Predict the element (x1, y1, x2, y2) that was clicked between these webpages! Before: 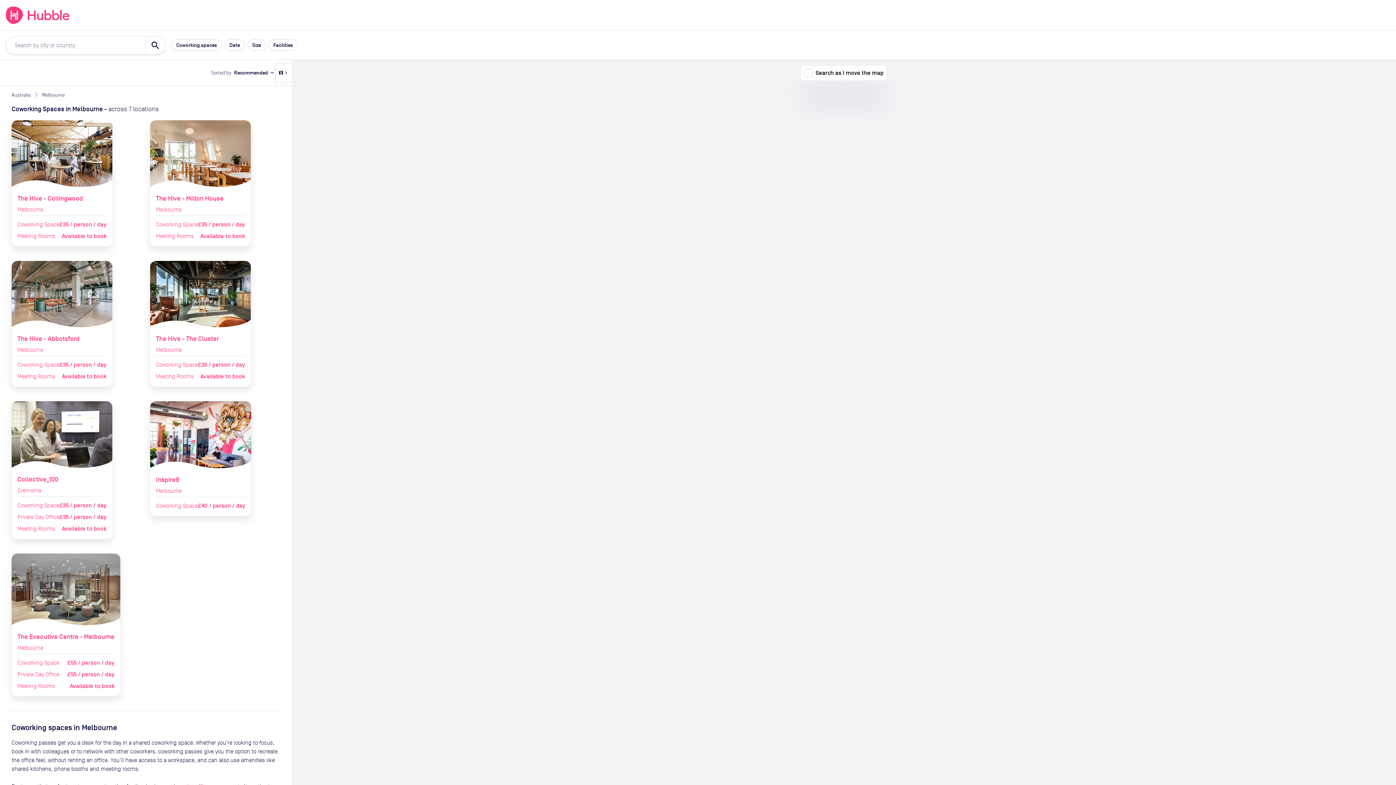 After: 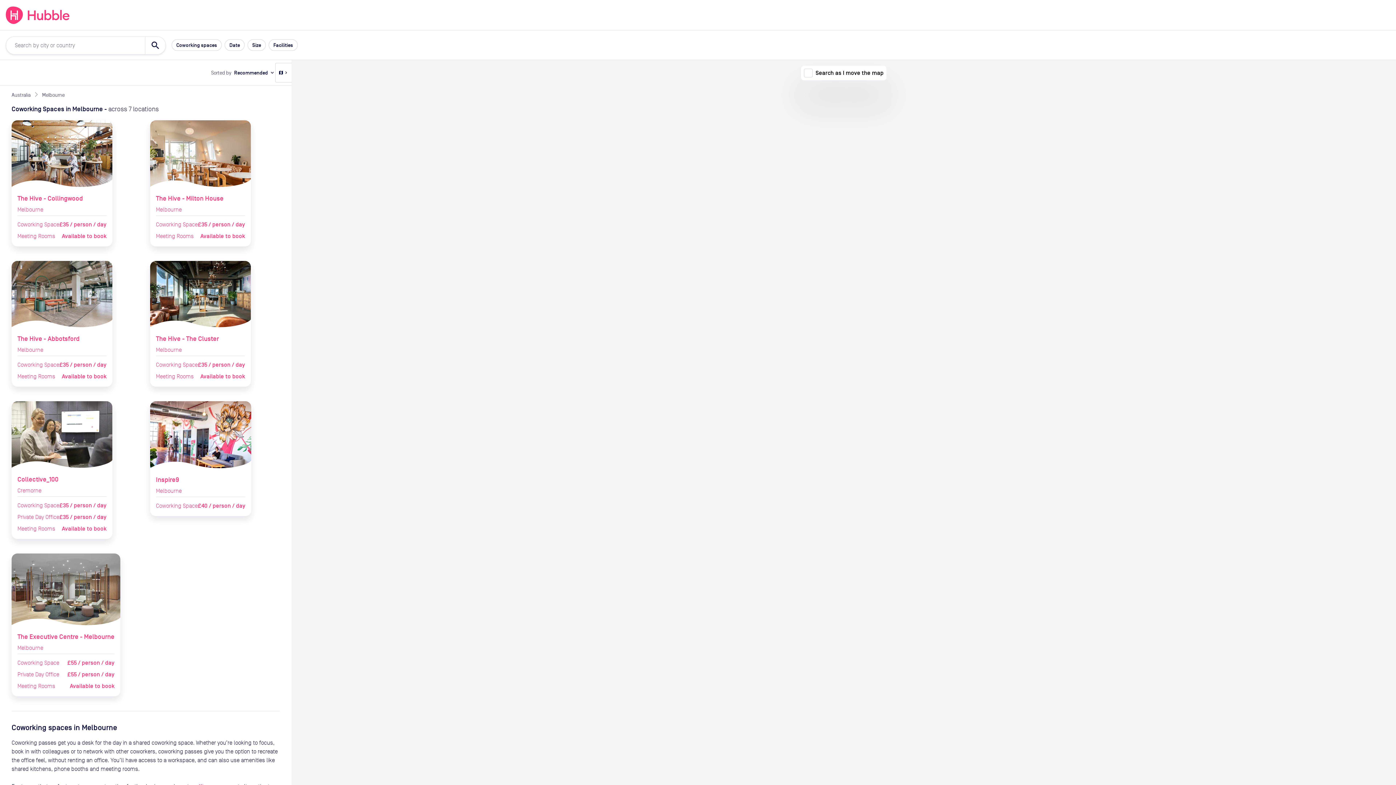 Action: bbox: (147, 10, 183, 19) label: Resources
expand_more